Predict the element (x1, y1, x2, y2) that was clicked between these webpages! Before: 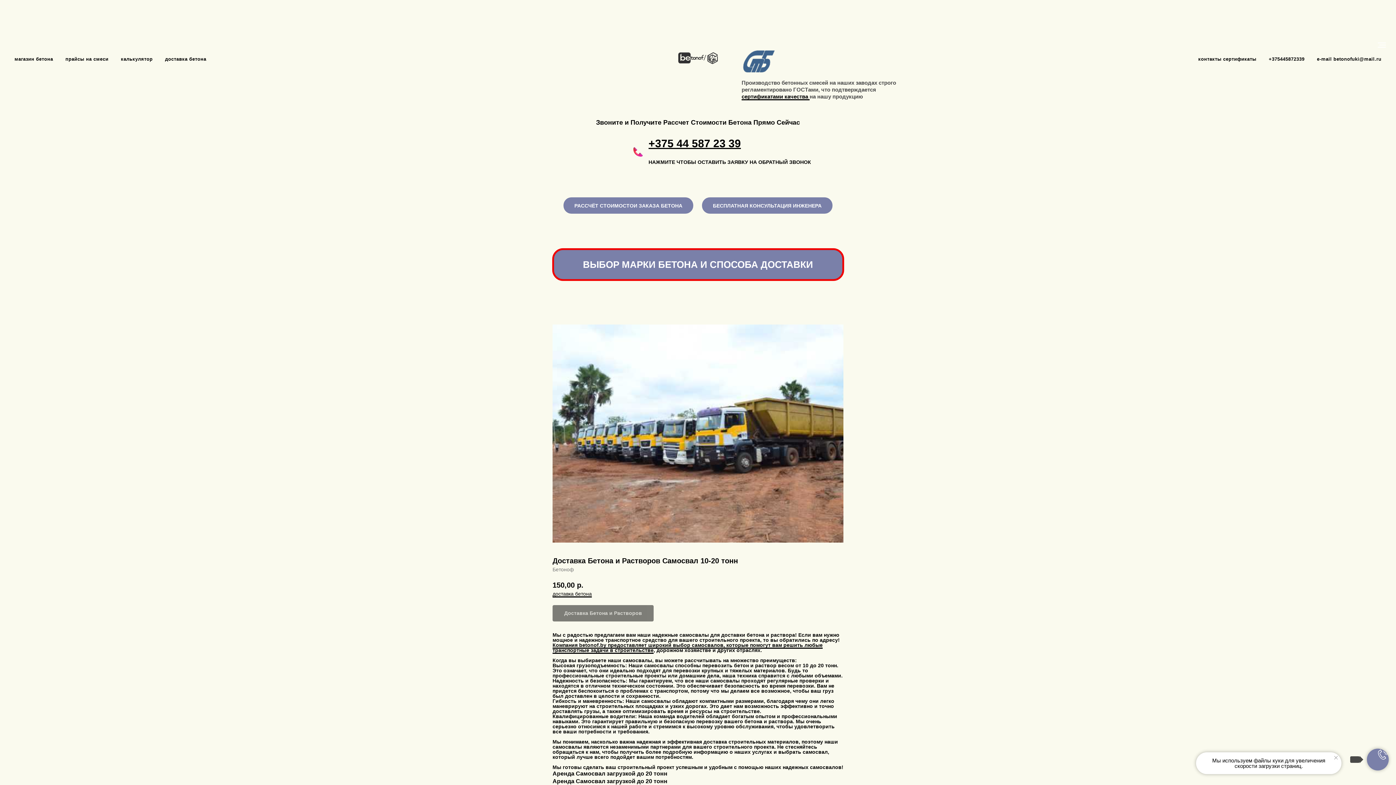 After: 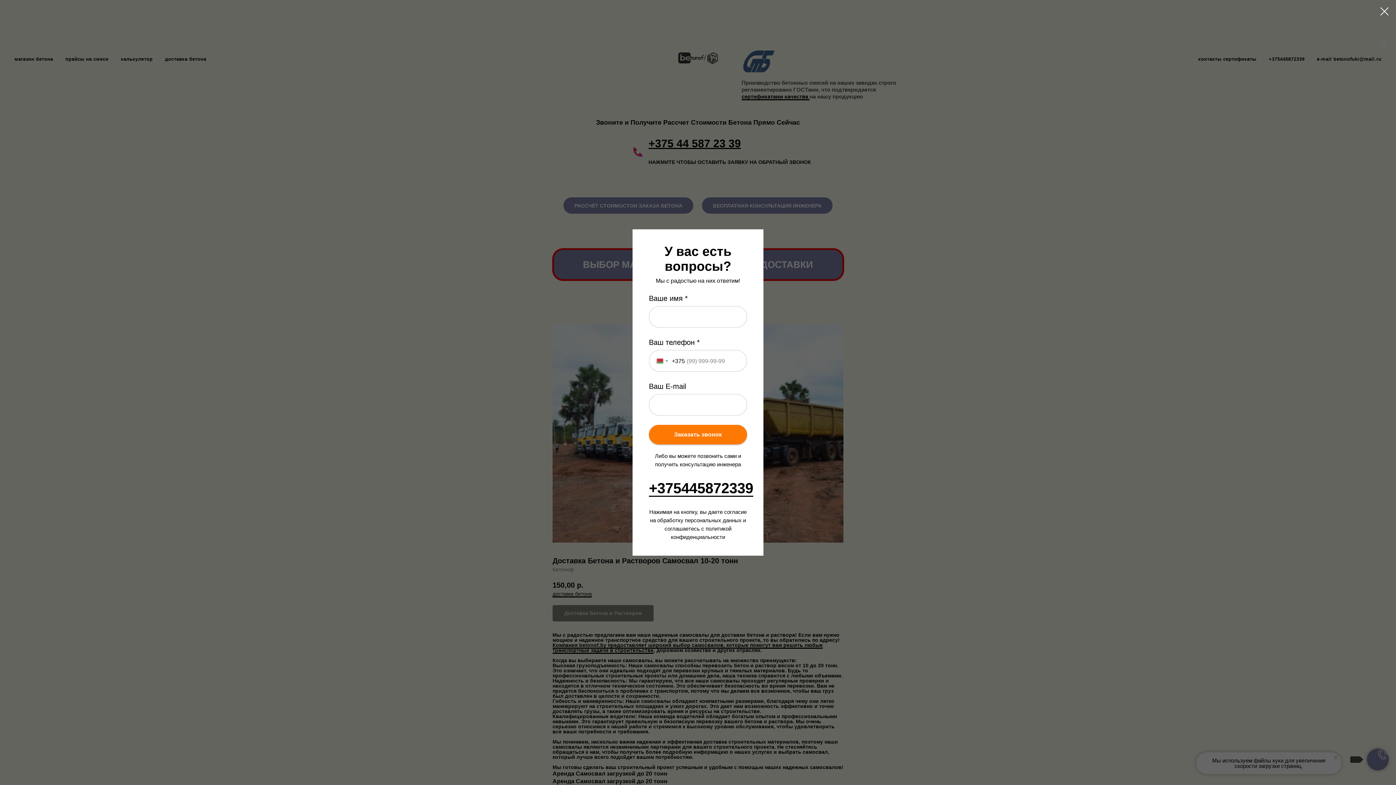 Action: label: +375445872339 bbox: (1269, 56, 1304, 61)